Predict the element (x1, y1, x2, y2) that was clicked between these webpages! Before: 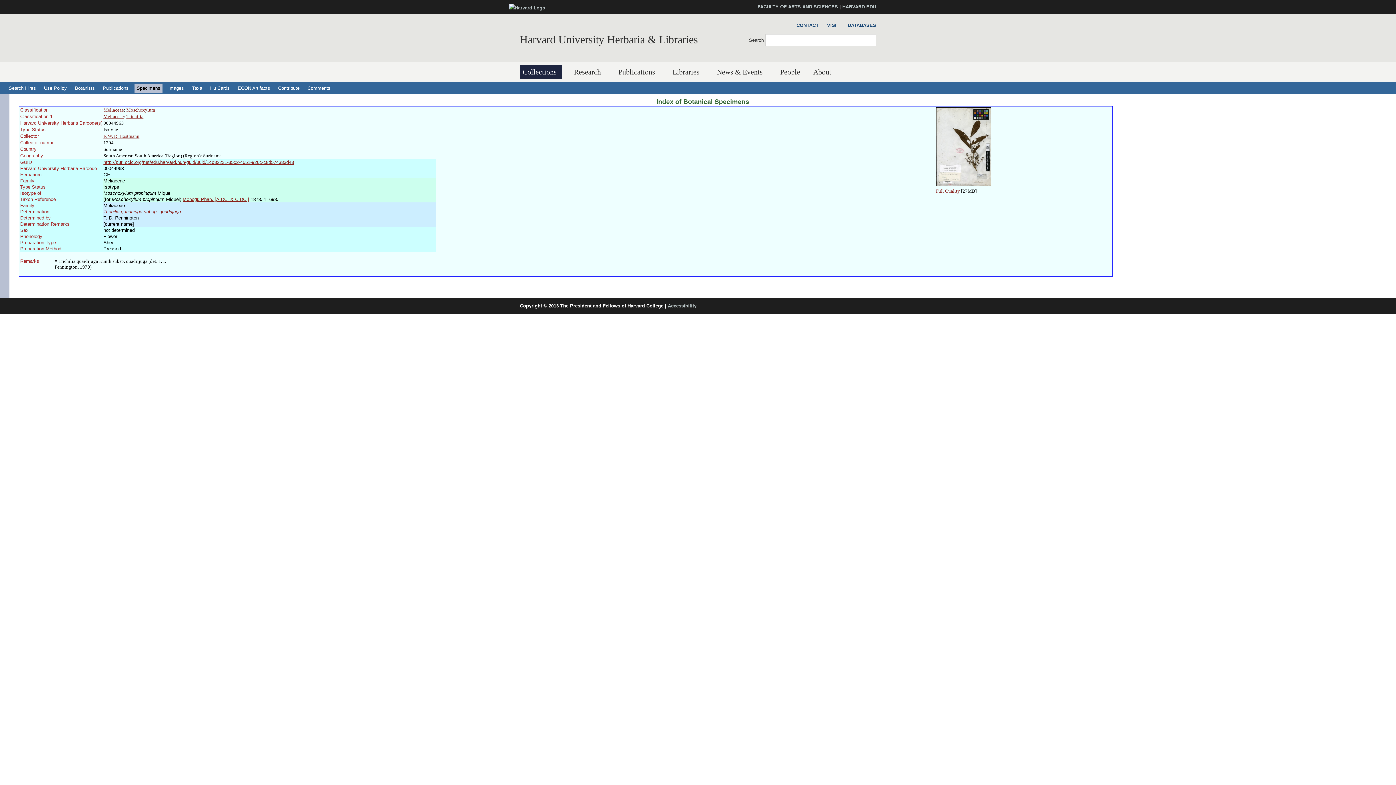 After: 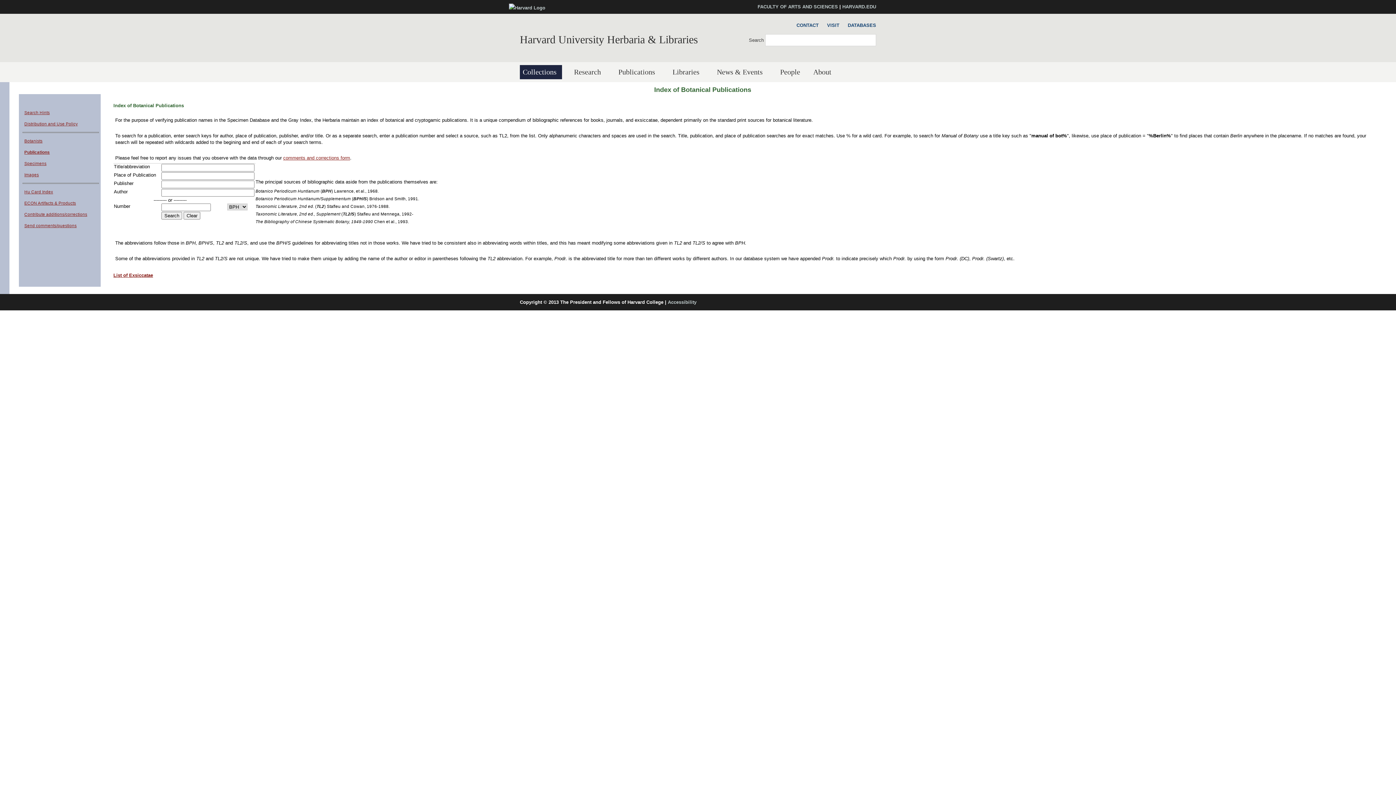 Action: label: Publications bbox: (100, 83, 130, 92)